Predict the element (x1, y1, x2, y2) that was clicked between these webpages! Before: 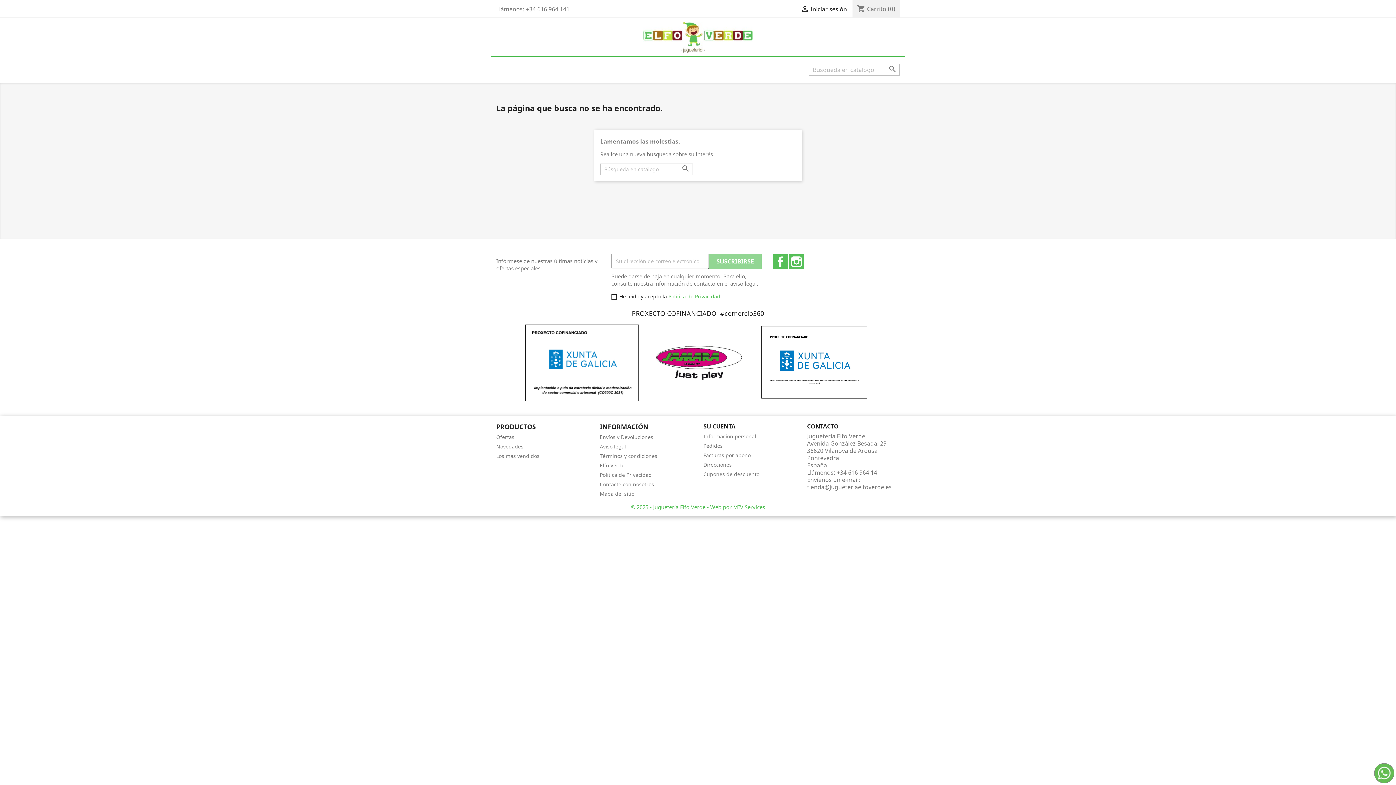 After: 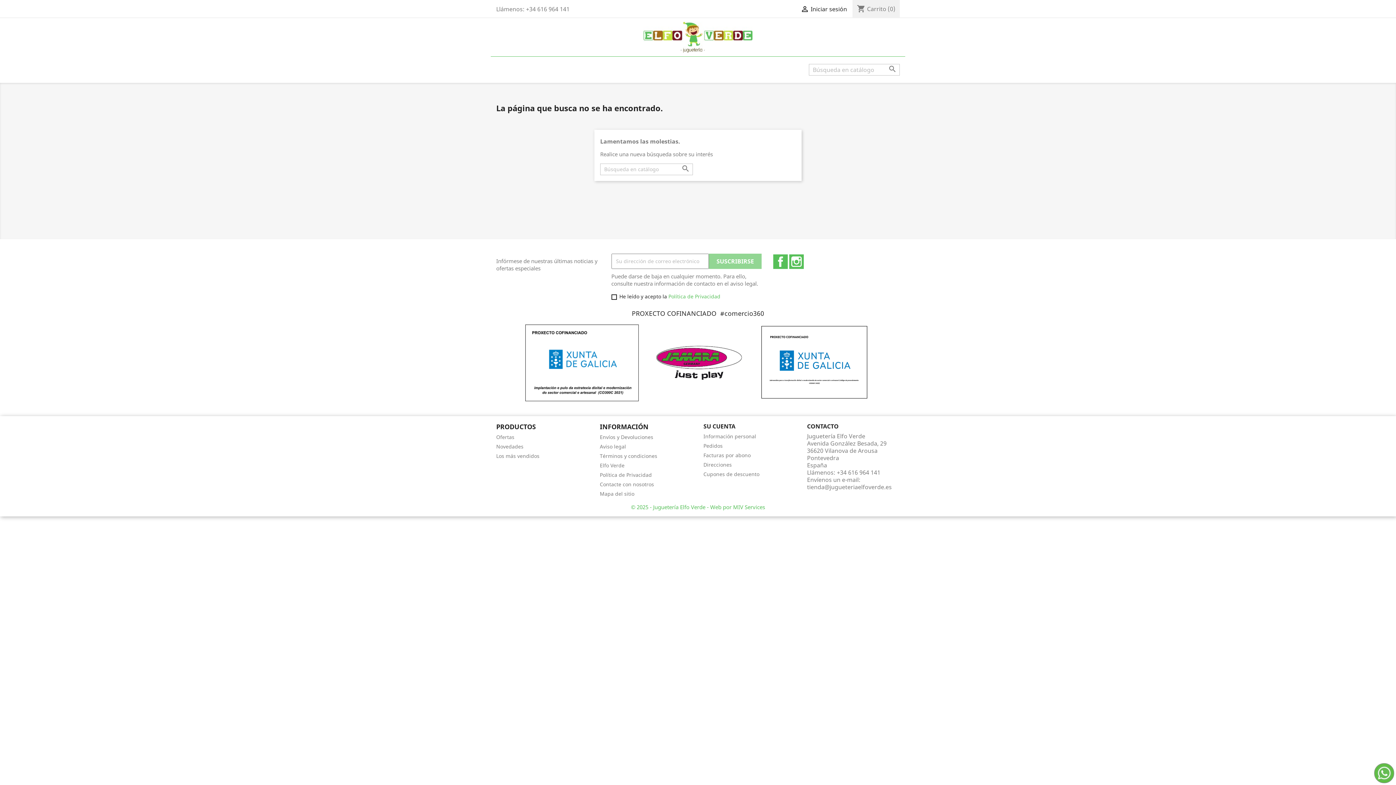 Action: bbox: (631, 503, 765, 510) label: © 2025 - Juguetería Elfo Verde - Web por MIV Services